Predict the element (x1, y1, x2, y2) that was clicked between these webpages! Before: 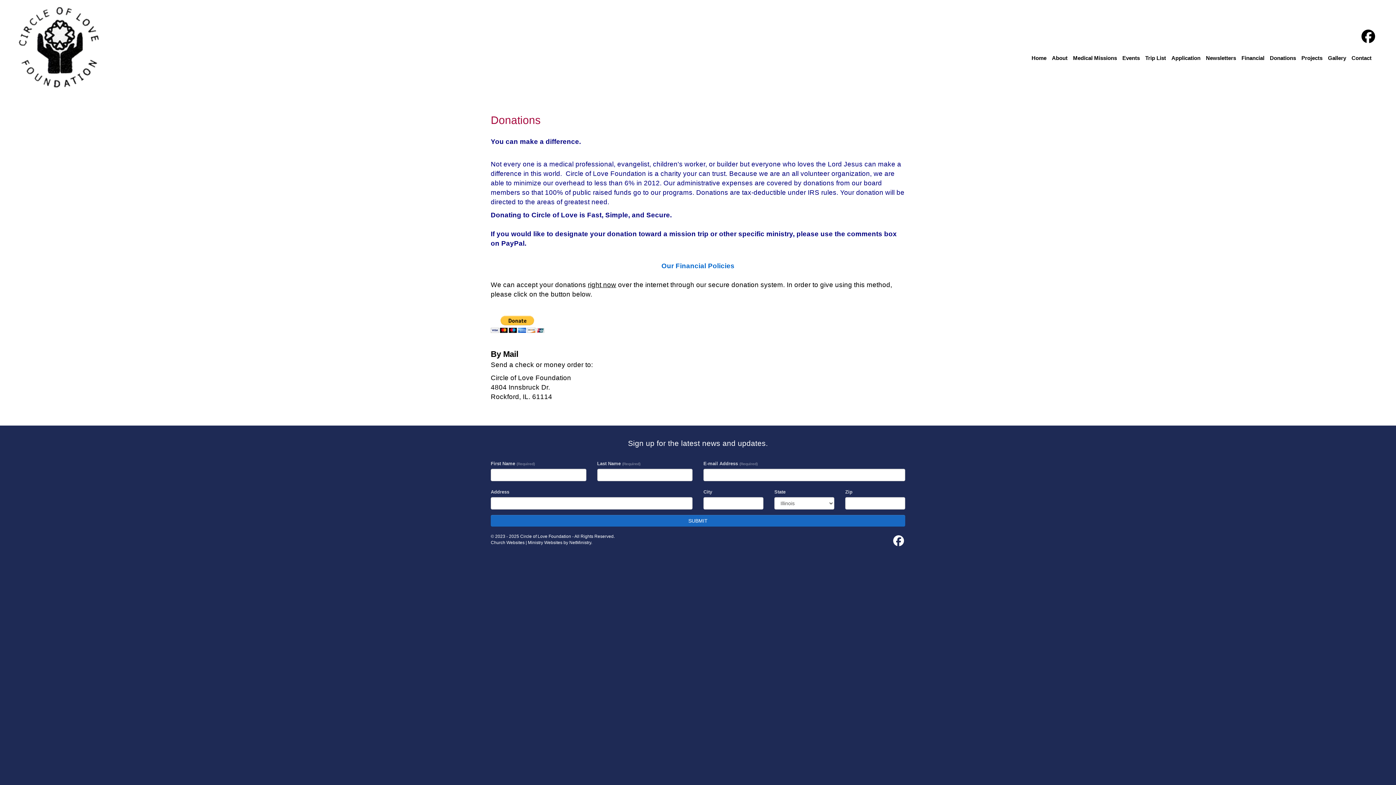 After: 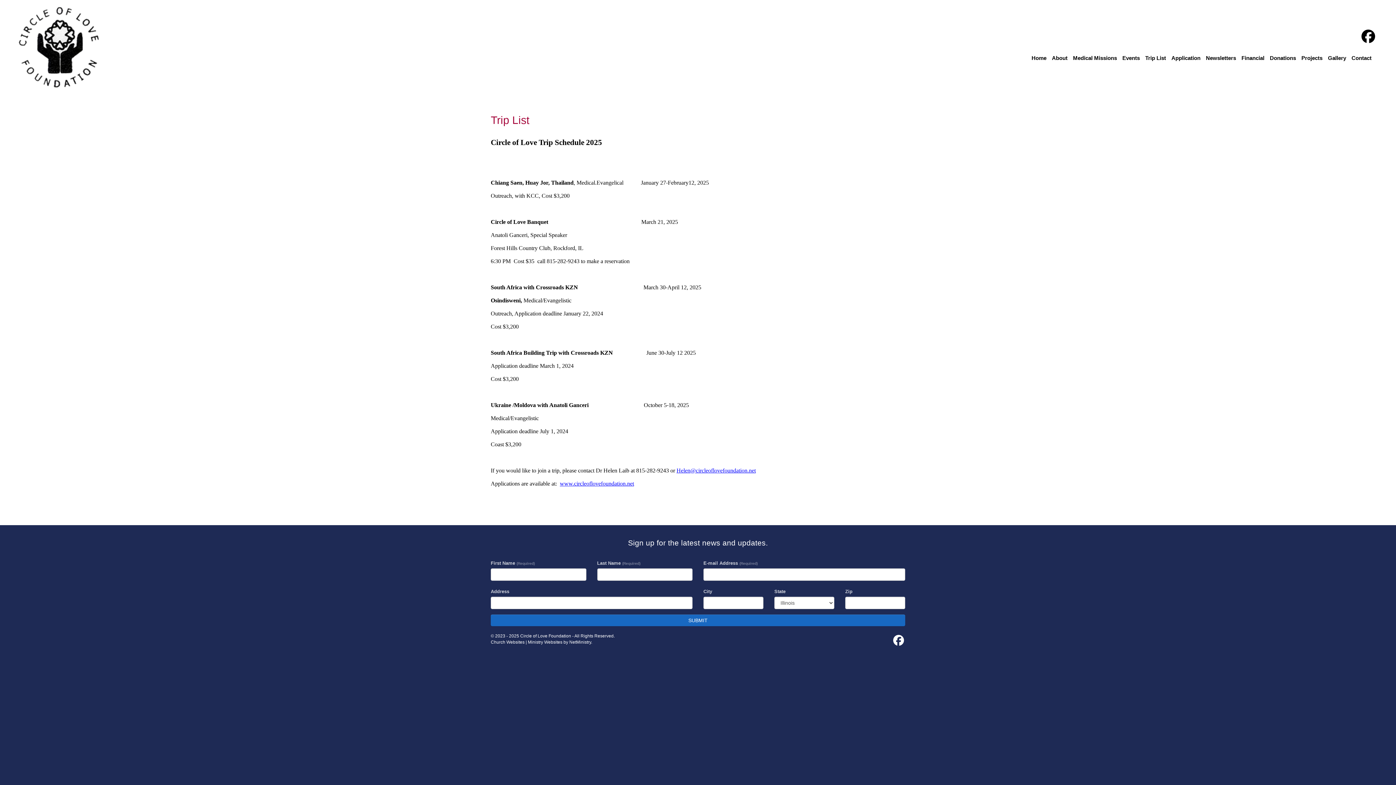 Action: label: Trip List bbox: (1145, 54, 1166, 61)